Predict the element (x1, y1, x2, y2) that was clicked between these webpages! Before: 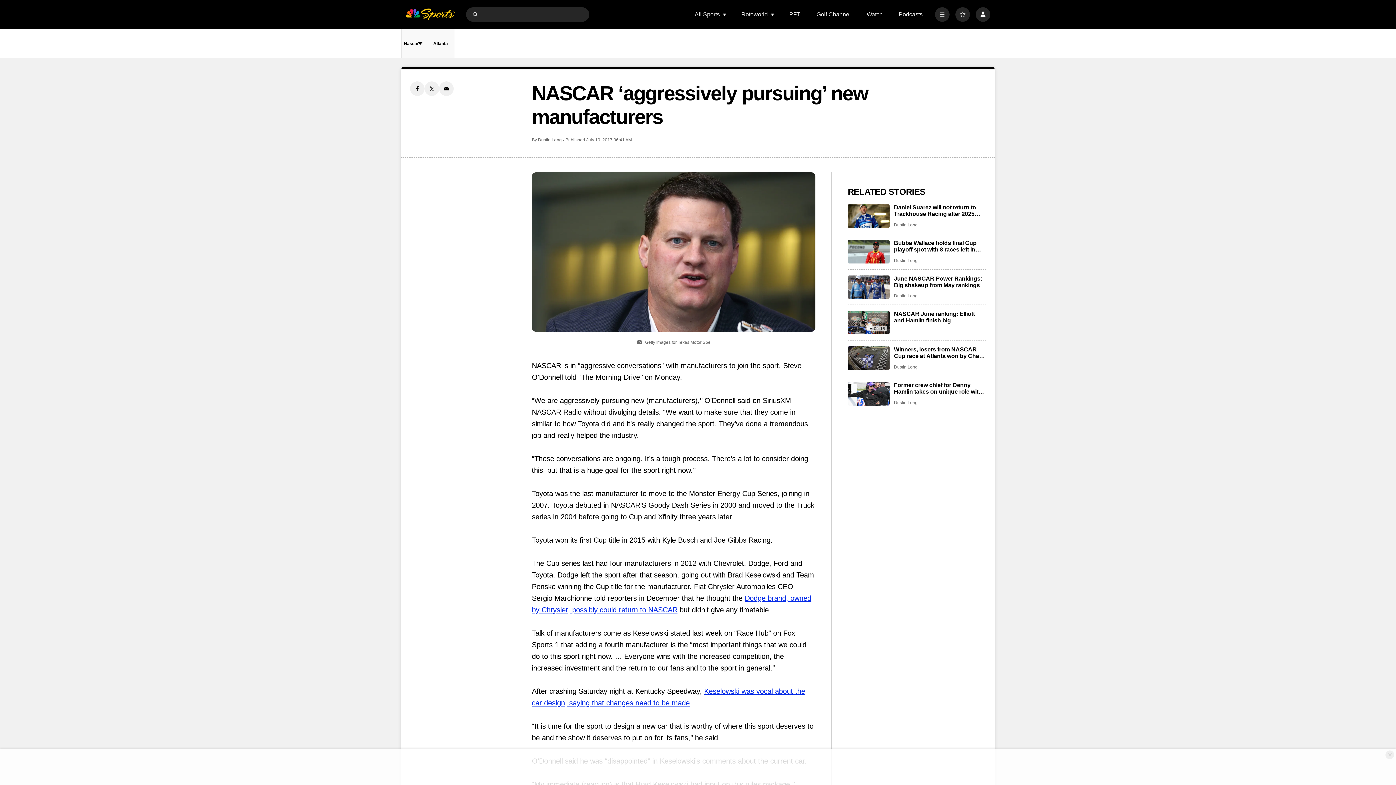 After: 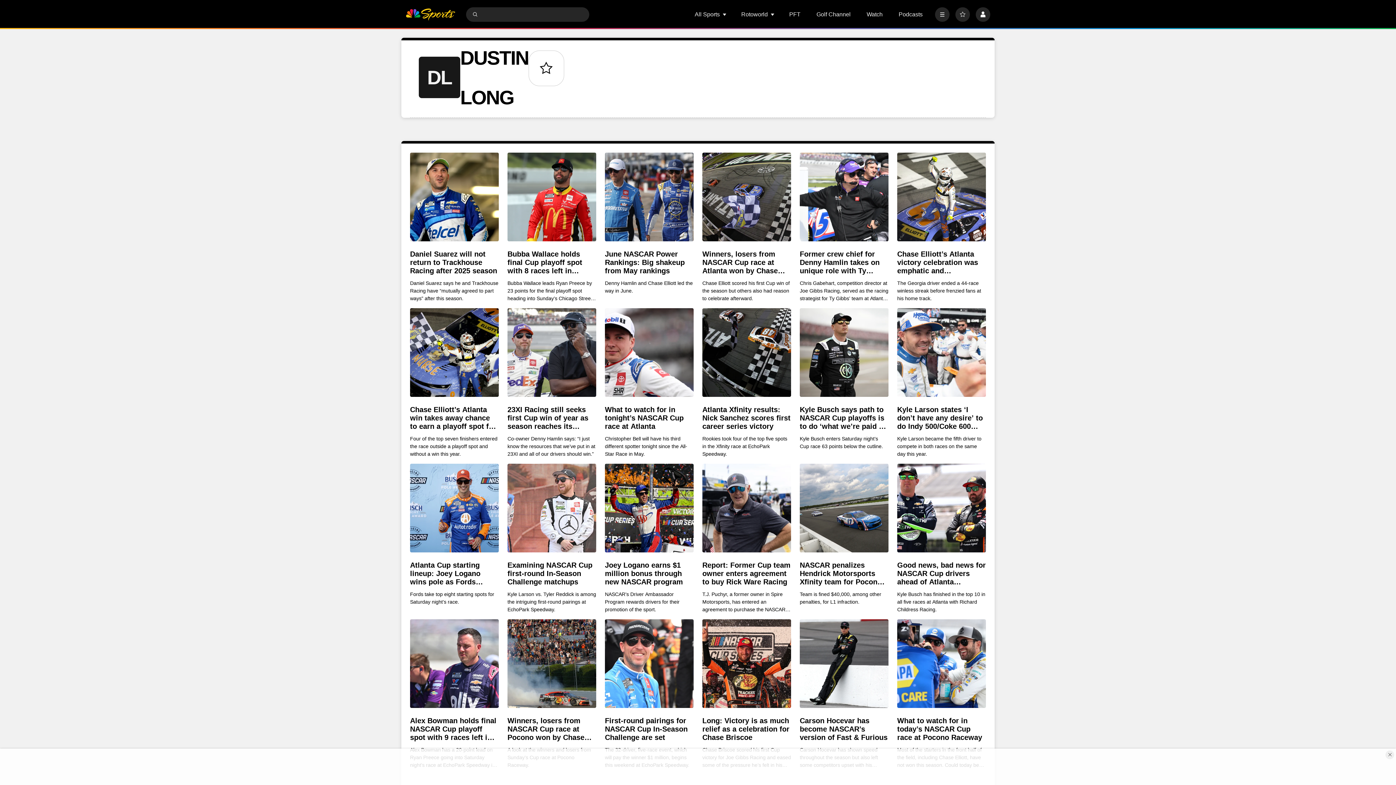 Action: bbox: (894, 400, 917, 405) label: Dustin Long